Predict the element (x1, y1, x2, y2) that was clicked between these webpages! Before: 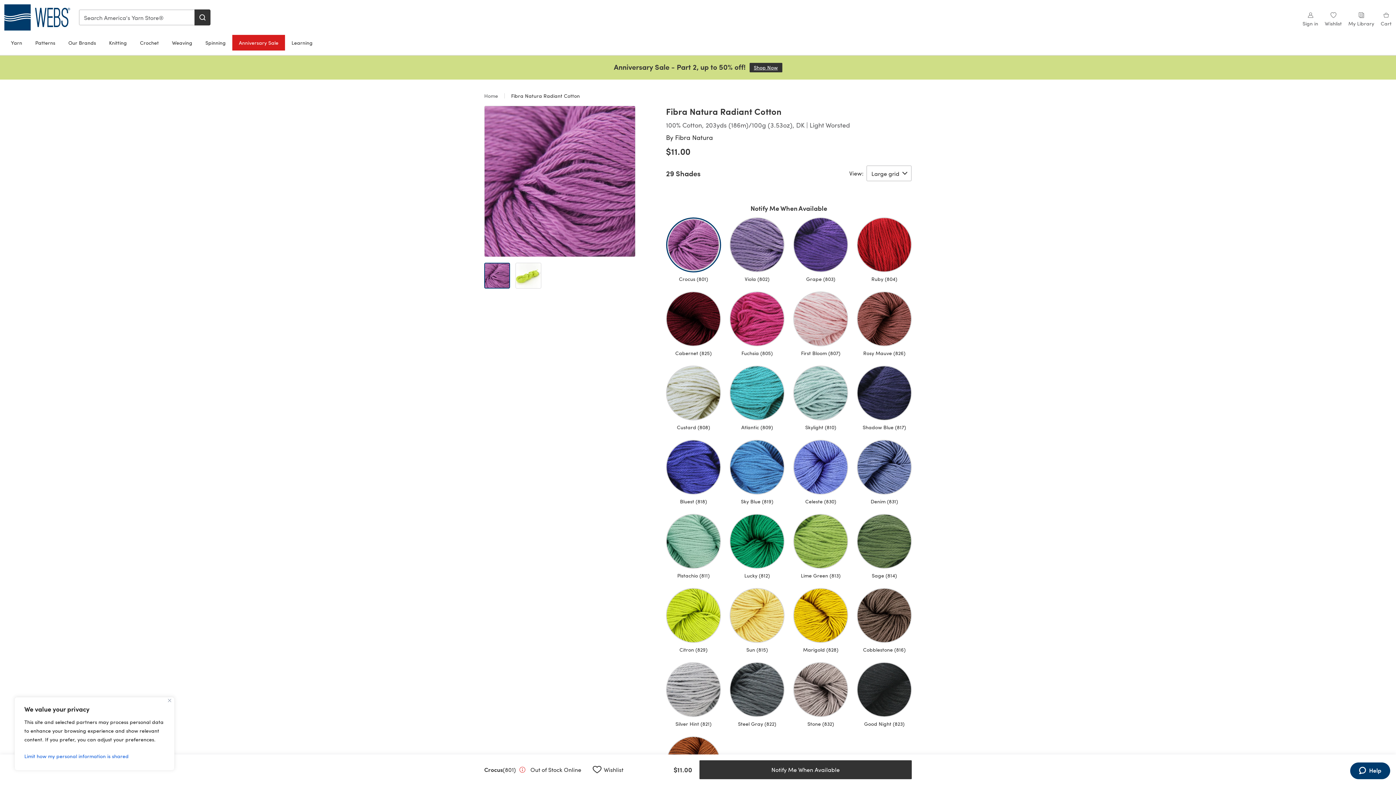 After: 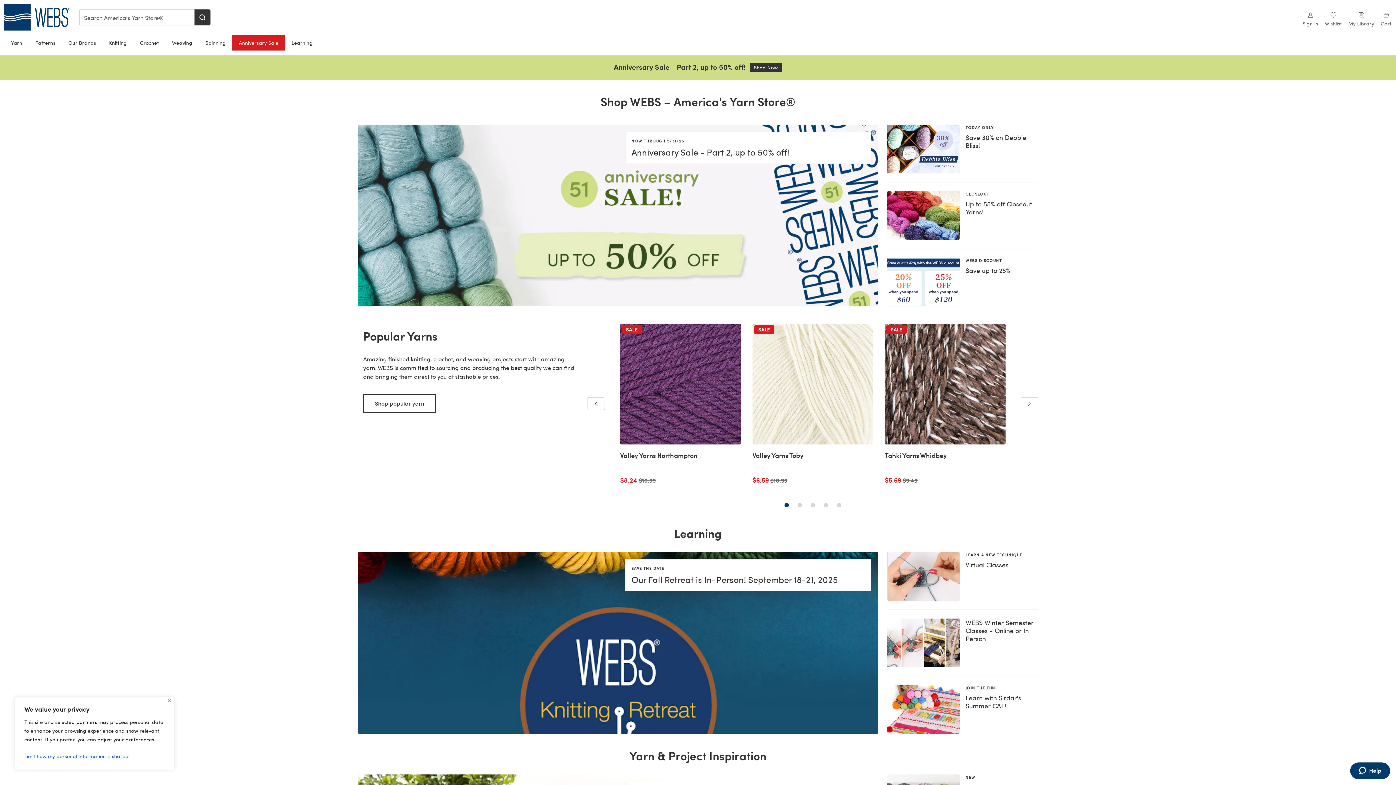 Action: bbox: (484, 92, 499, 99) label: Home 